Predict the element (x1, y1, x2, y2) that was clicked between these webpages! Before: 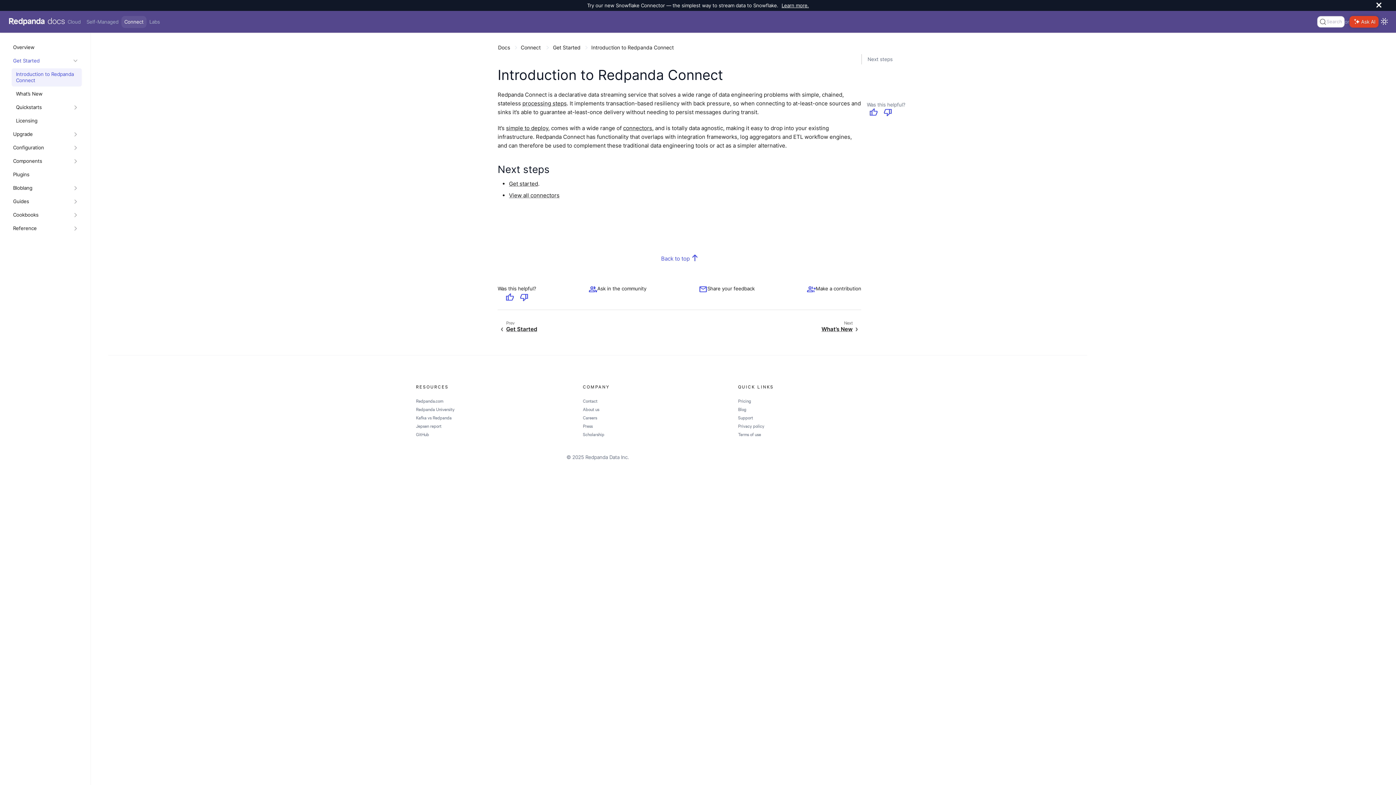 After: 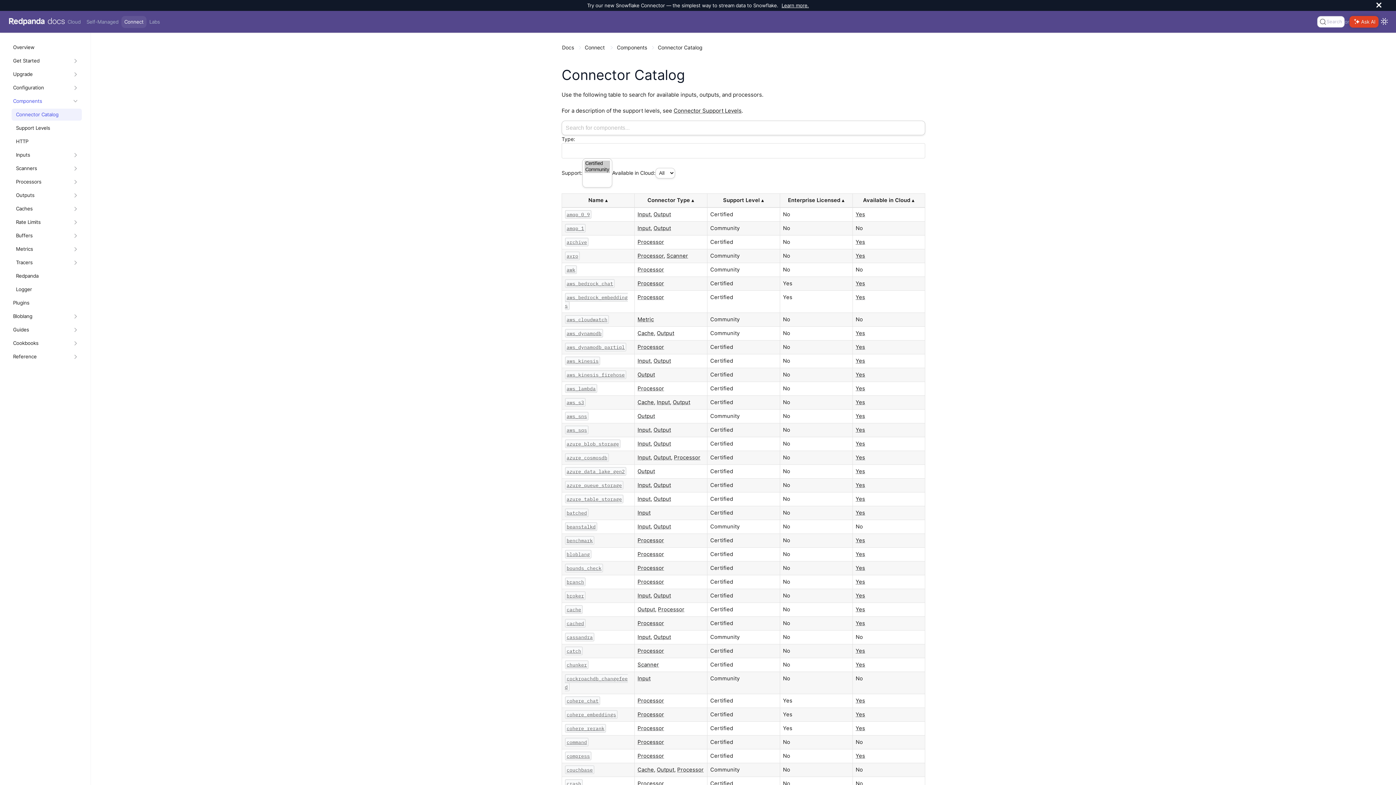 Action: bbox: (623, 124, 652, 131) label: connectors